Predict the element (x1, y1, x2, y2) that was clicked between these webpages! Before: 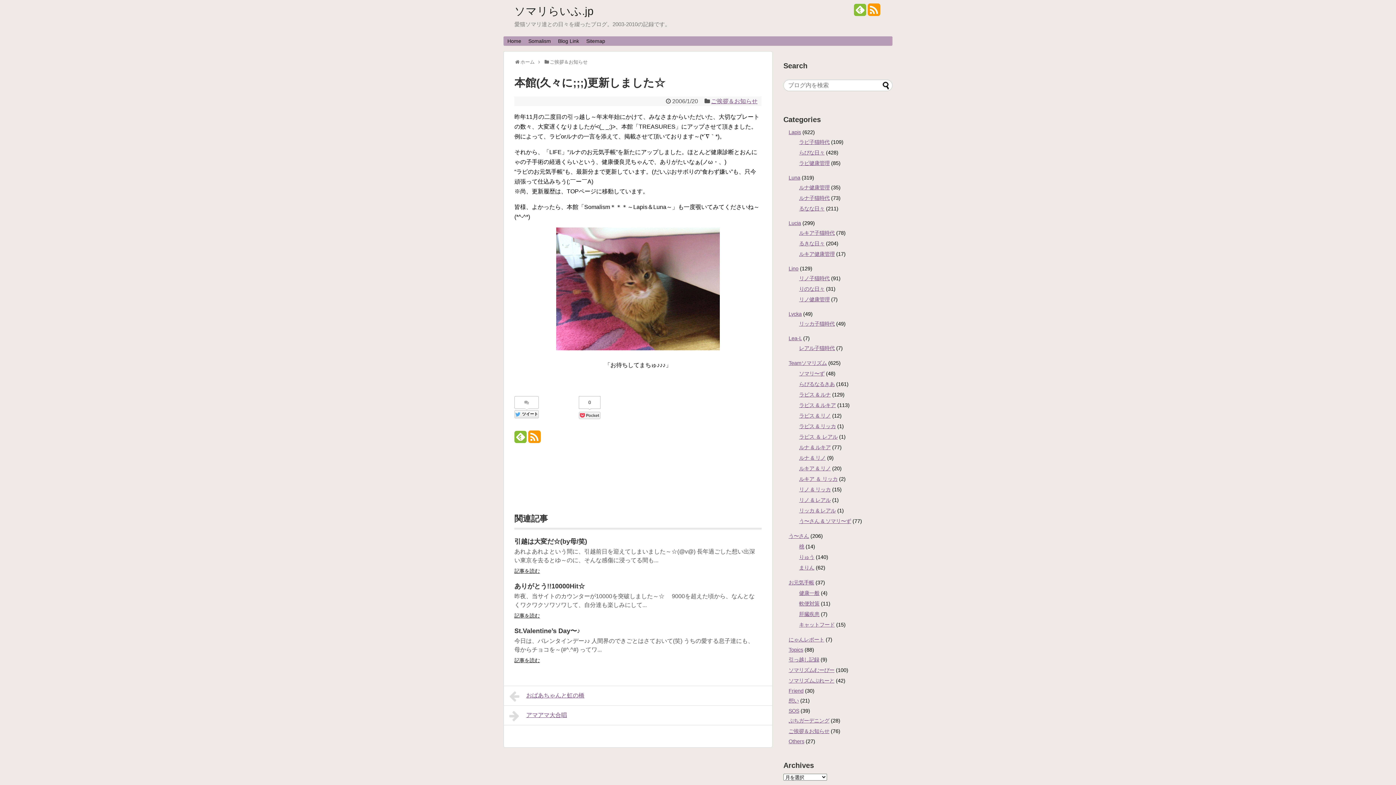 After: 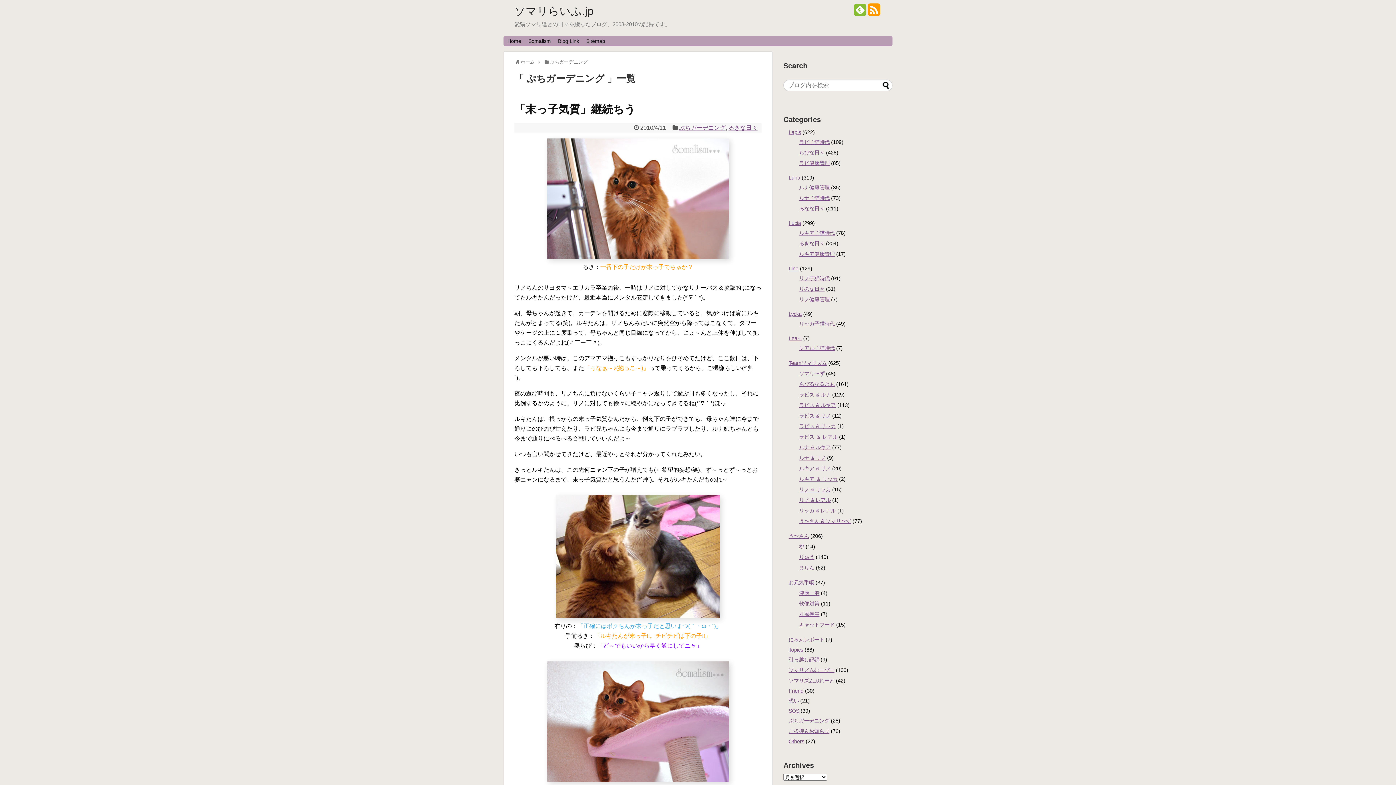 Action: label: ぷちガーデニング bbox: (788, 718, 829, 724)